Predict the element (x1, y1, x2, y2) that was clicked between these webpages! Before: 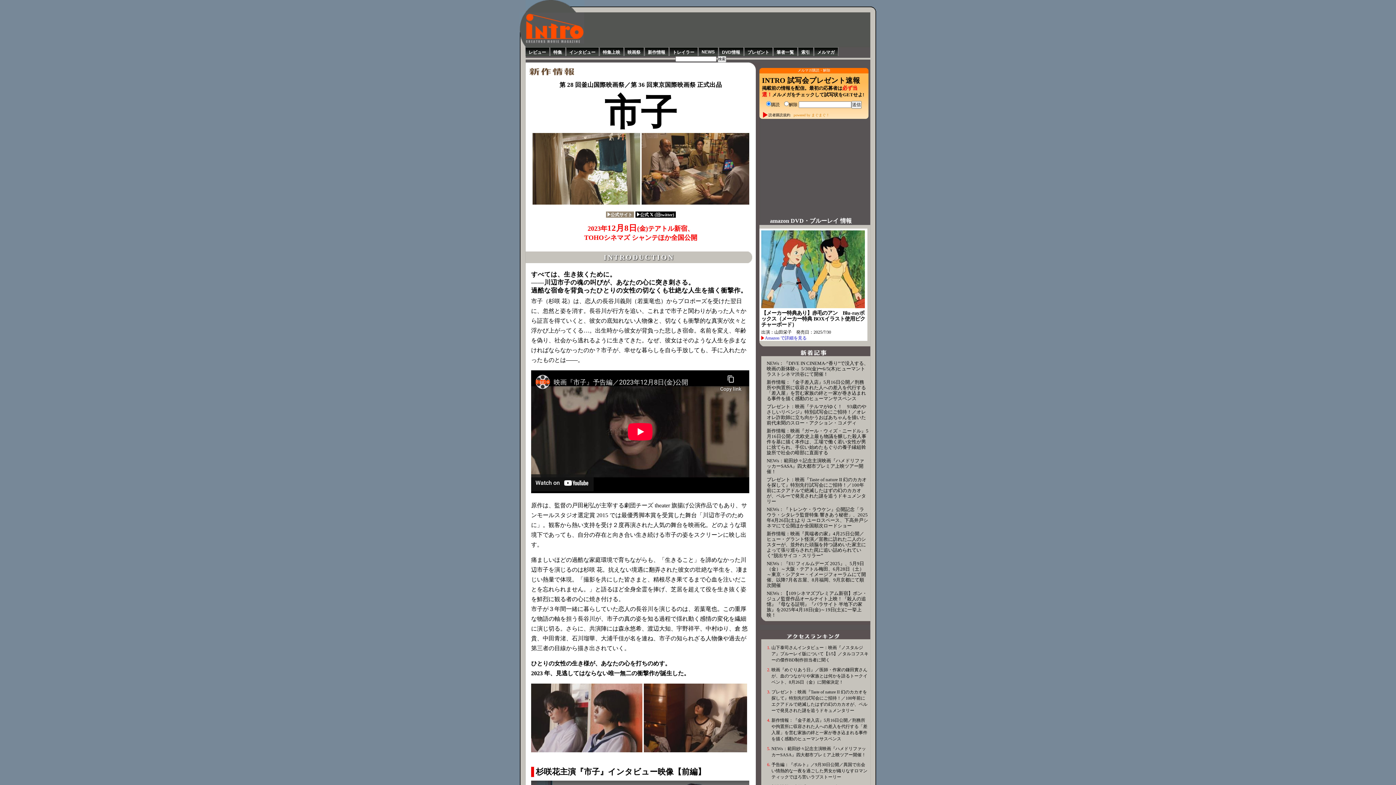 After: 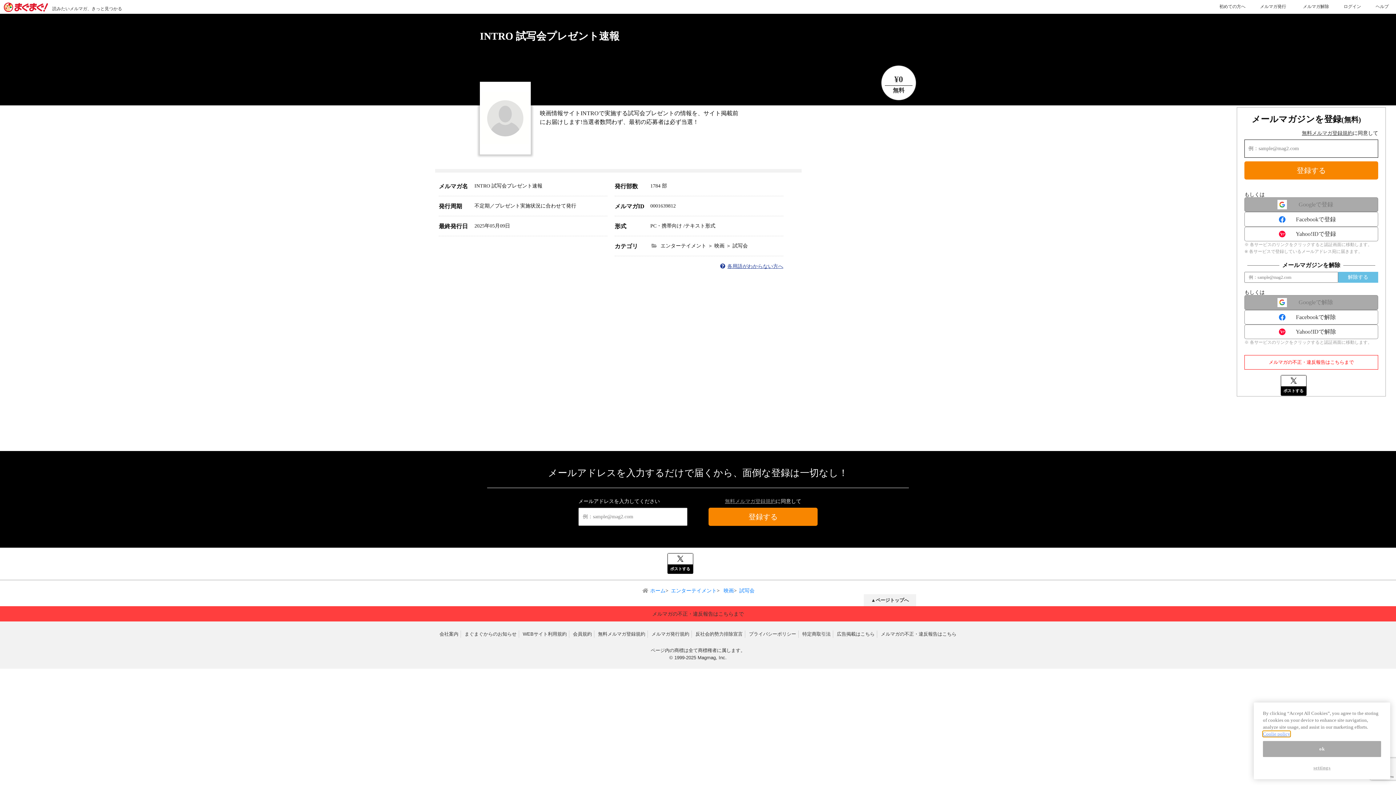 Action: label: メルマガ bbox: (814, 47, 838, 56)